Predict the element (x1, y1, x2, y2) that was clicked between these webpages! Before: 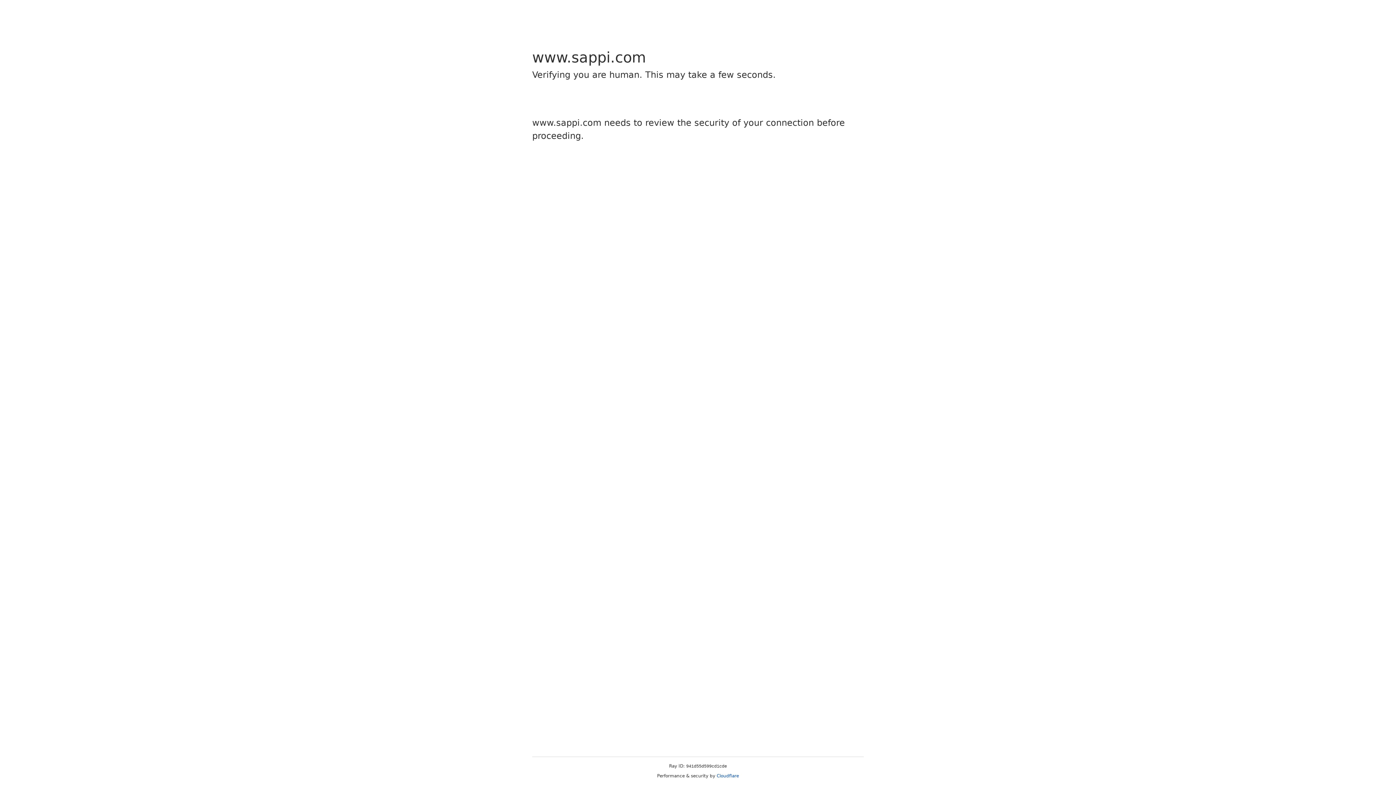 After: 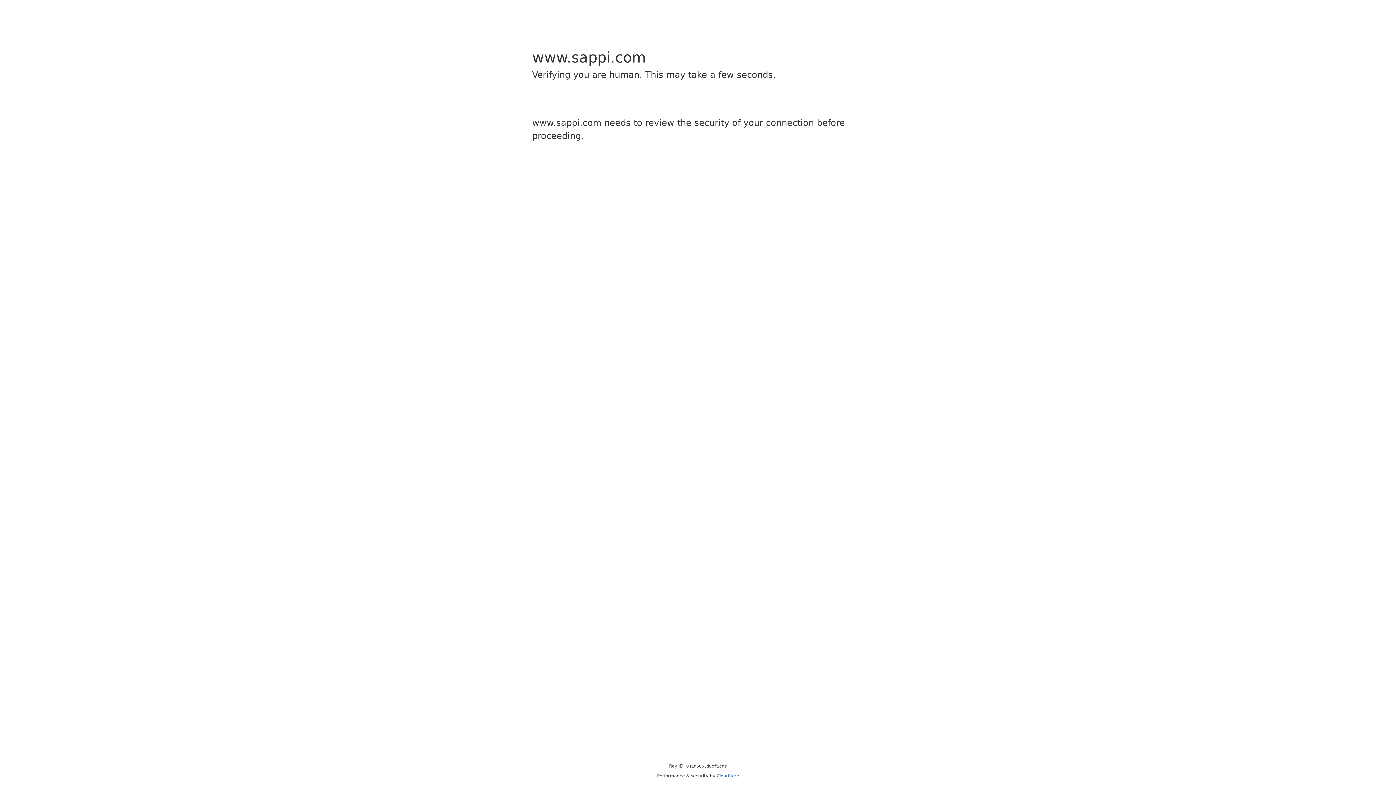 Action: label: Cloudflare bbox: (716, 773, 739, 778)